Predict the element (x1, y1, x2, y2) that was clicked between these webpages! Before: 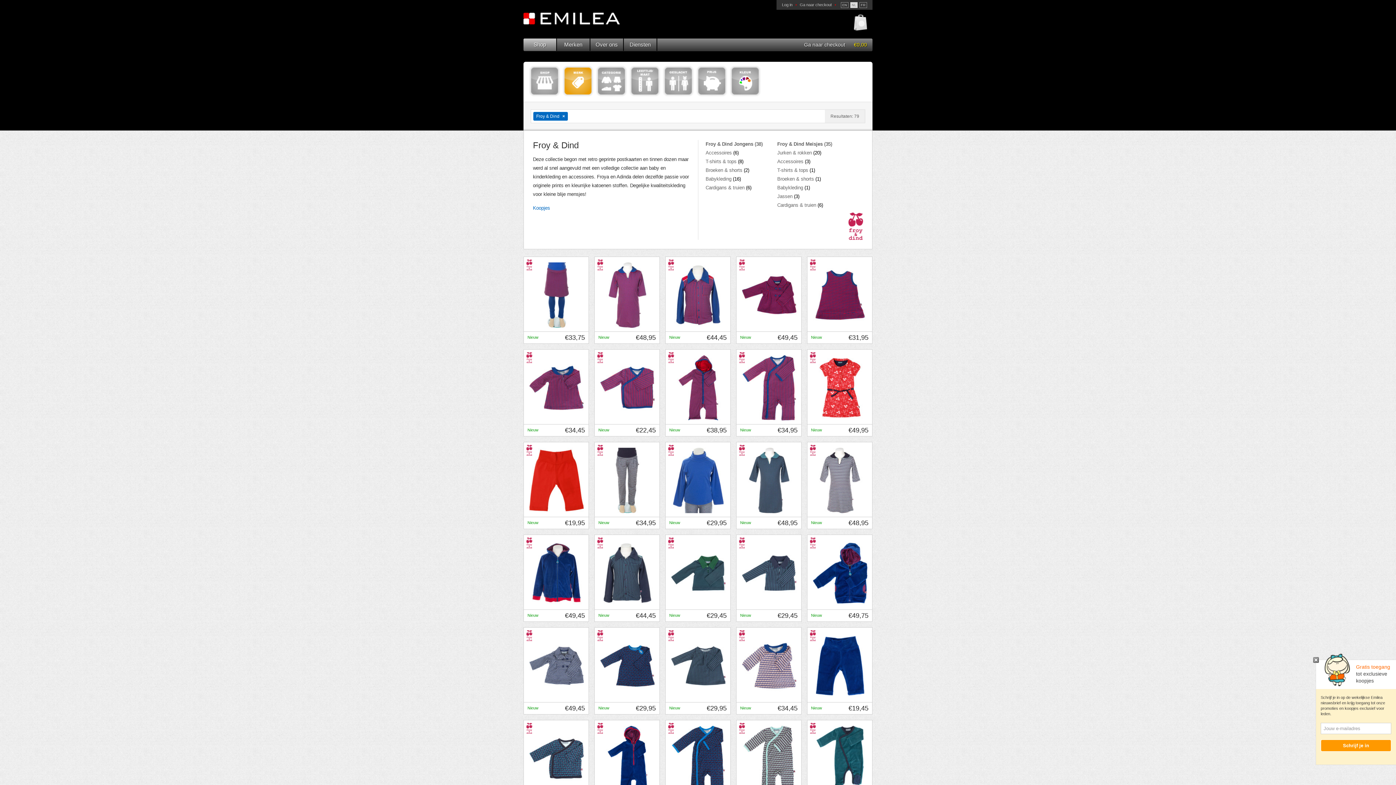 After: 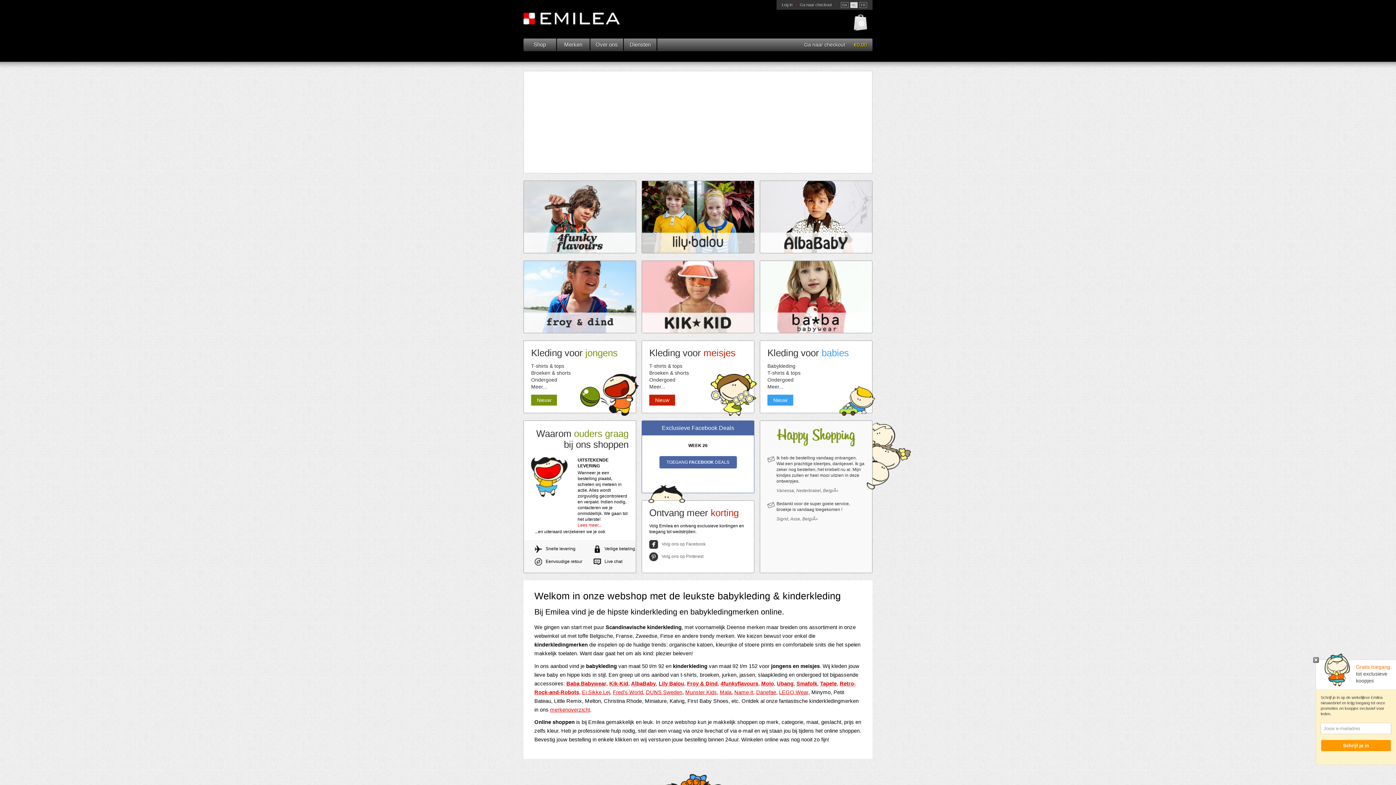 Action: bbox: (850, 2, 857, 8) label: NL